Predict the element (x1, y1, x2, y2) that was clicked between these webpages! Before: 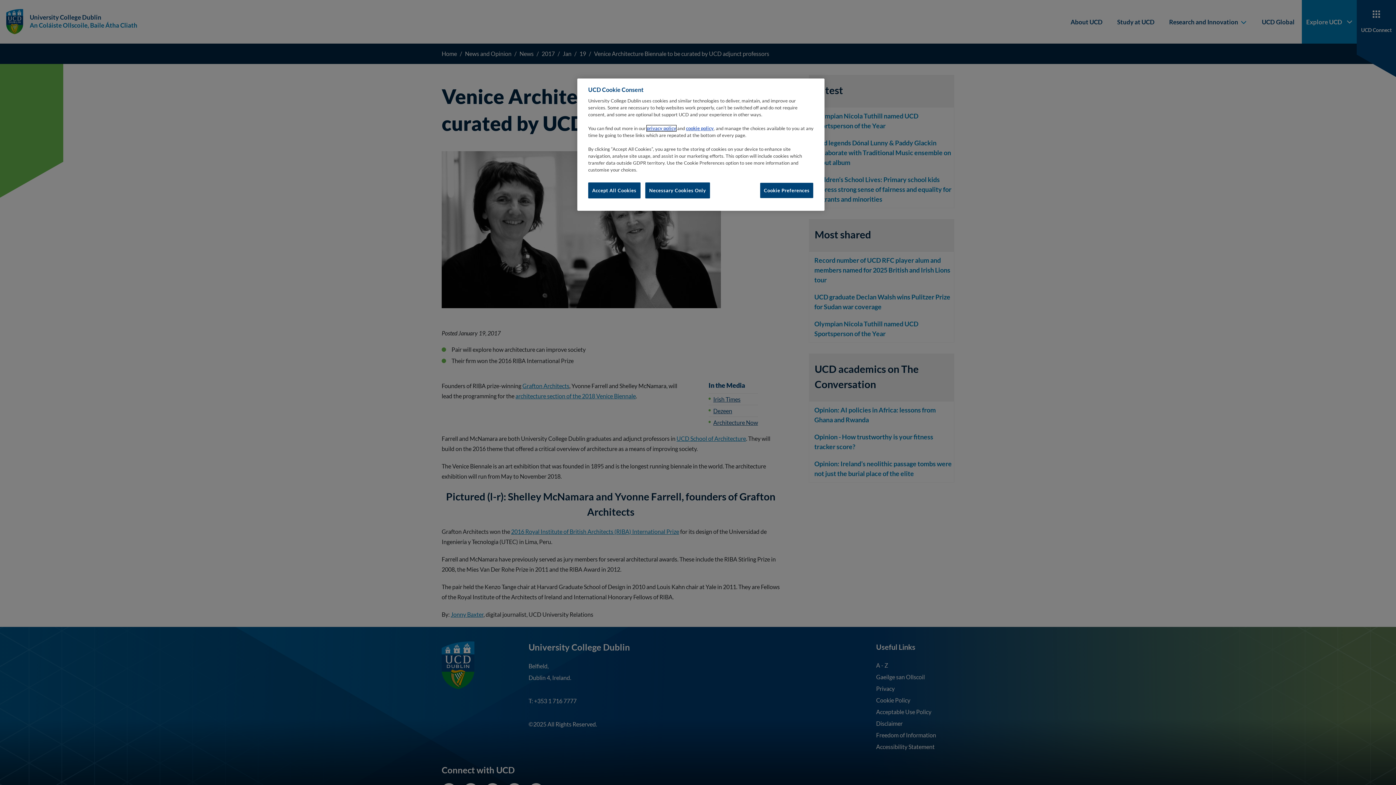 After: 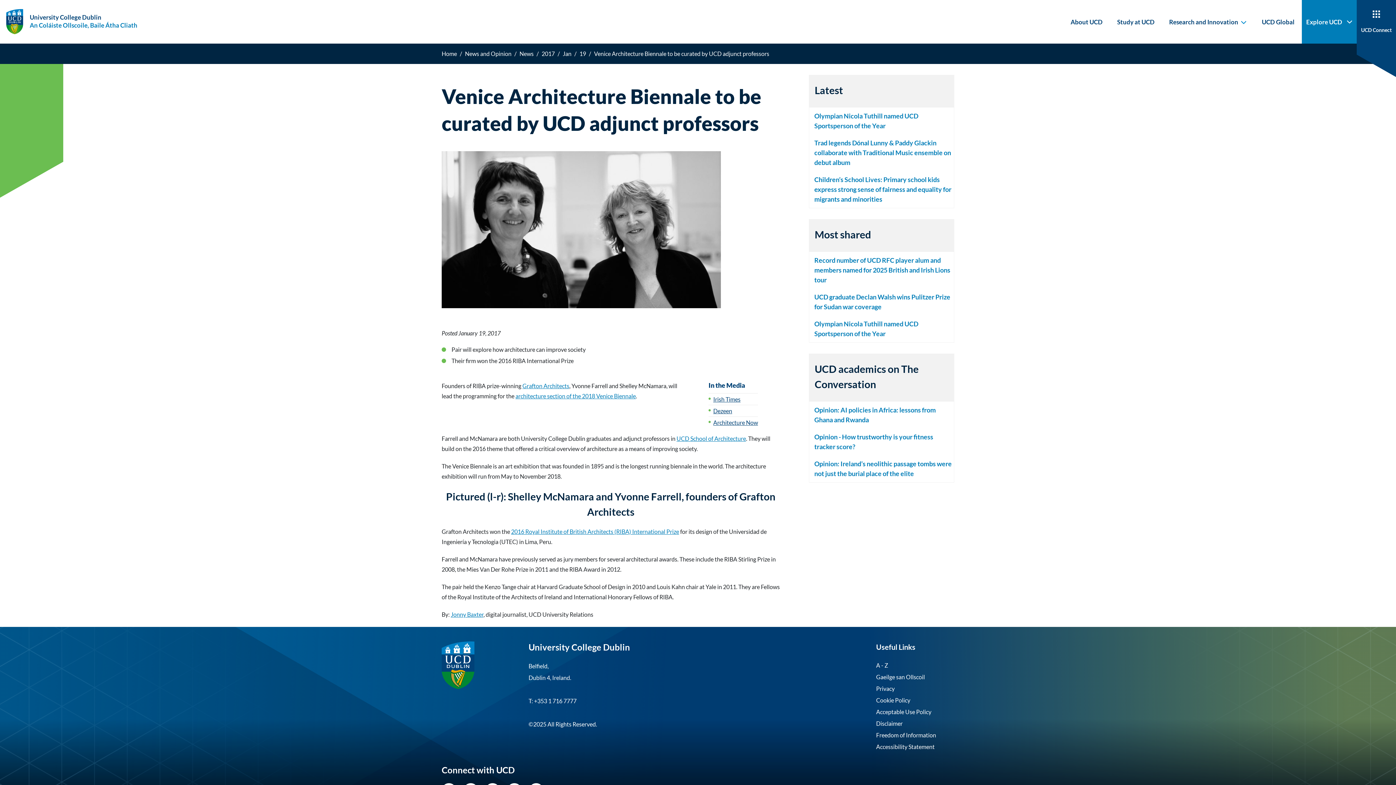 Action: label: Accept All Cookies bbox: (588, 182, 640, 198)